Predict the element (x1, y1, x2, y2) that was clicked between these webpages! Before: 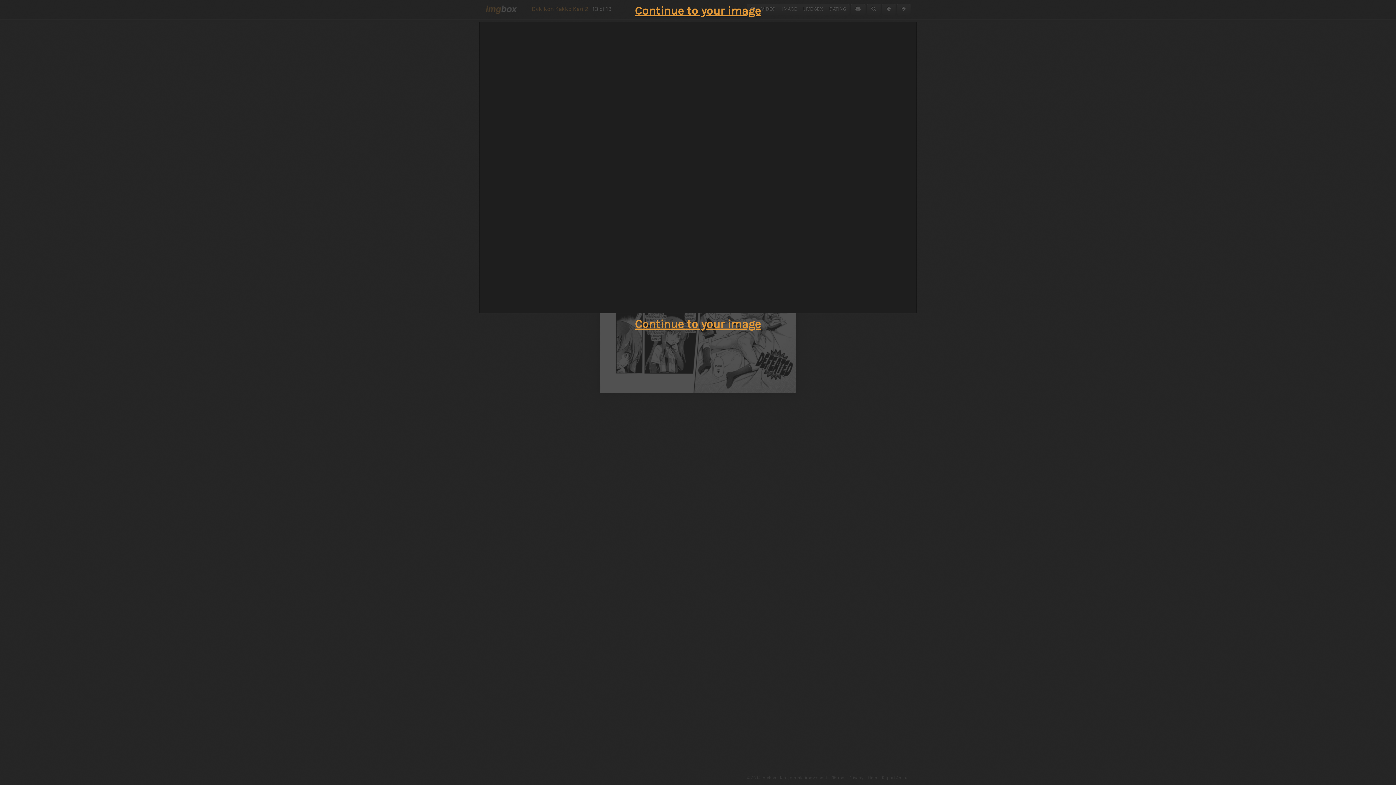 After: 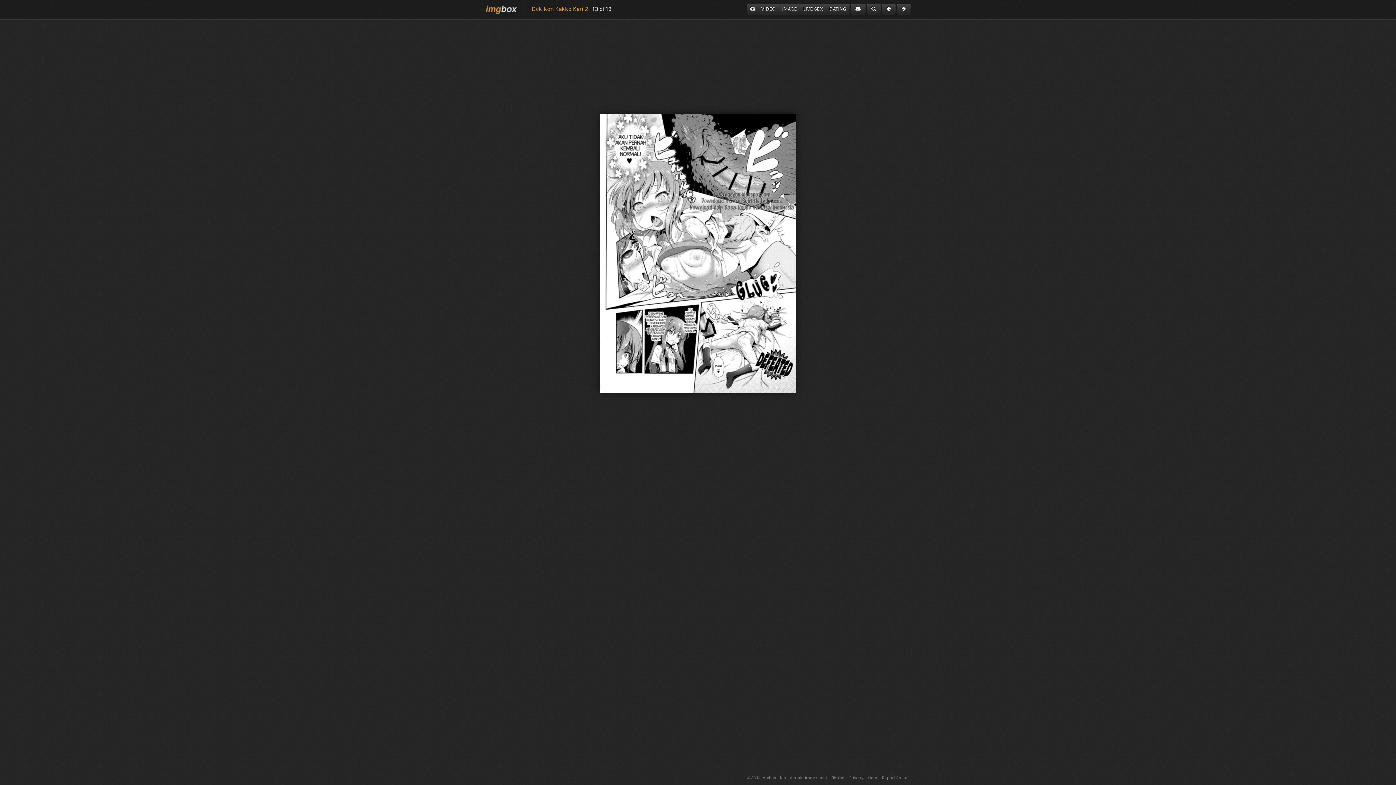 Action: label: Continue to your image bbox: (635, 317, 761, 330)